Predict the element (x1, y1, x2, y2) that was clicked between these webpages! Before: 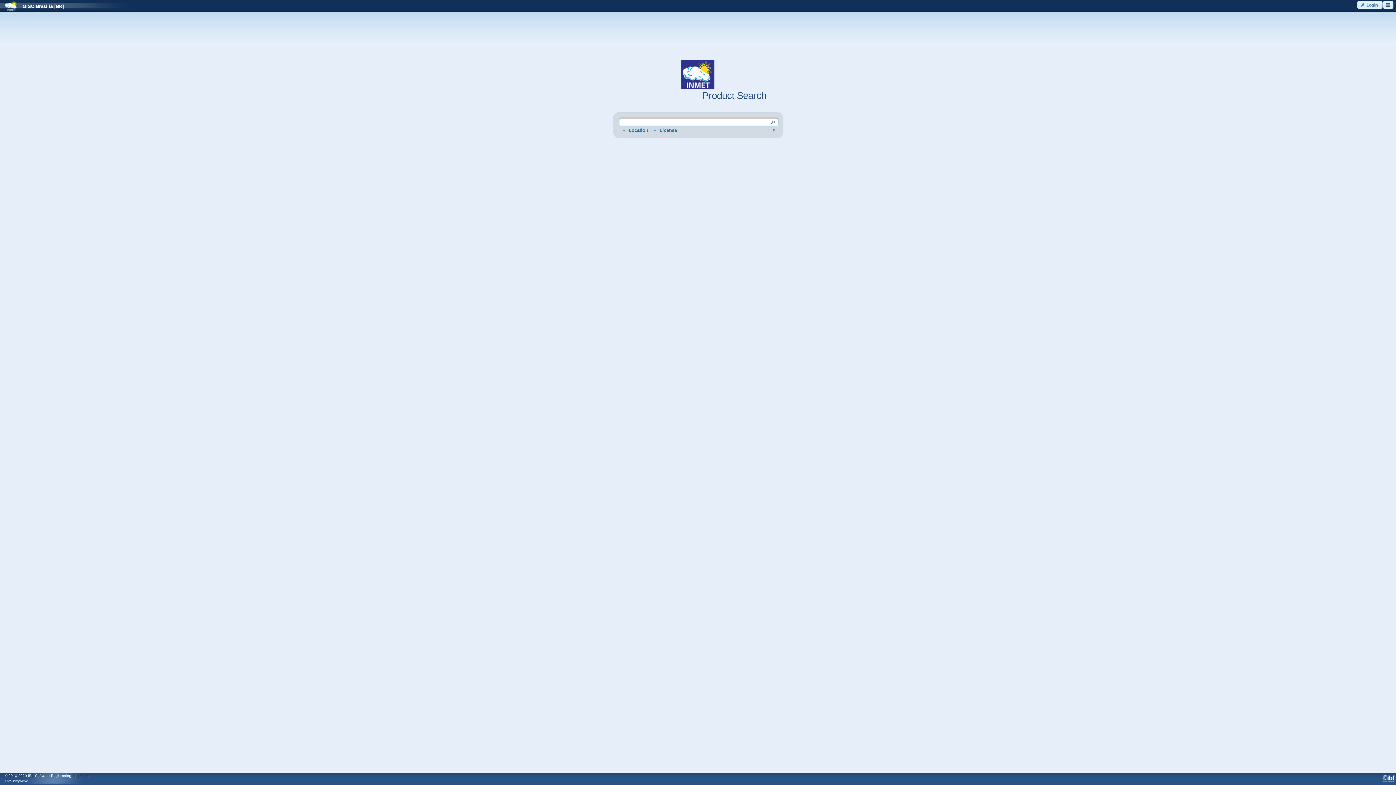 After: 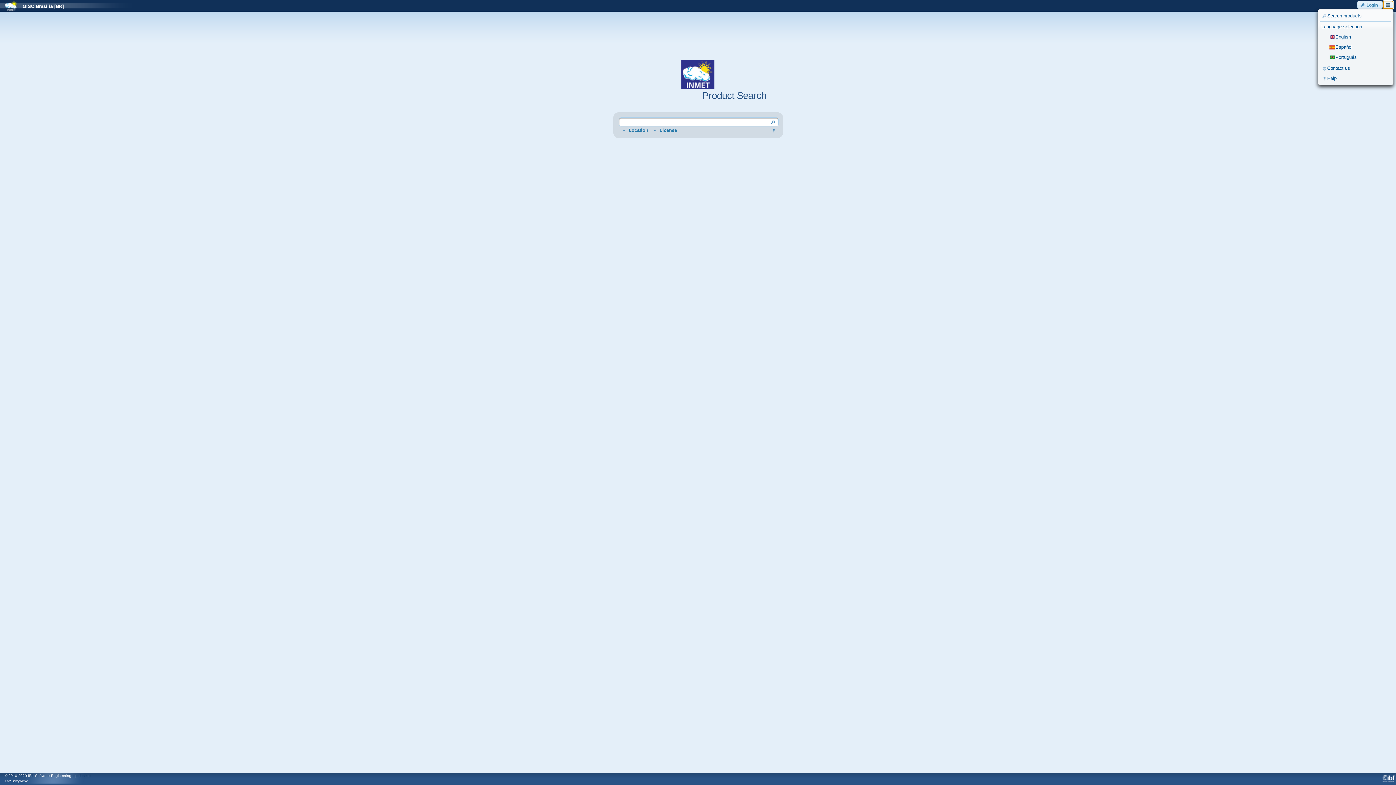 Action: label: ui-button bbox: (1383, 0, 1393, 9)